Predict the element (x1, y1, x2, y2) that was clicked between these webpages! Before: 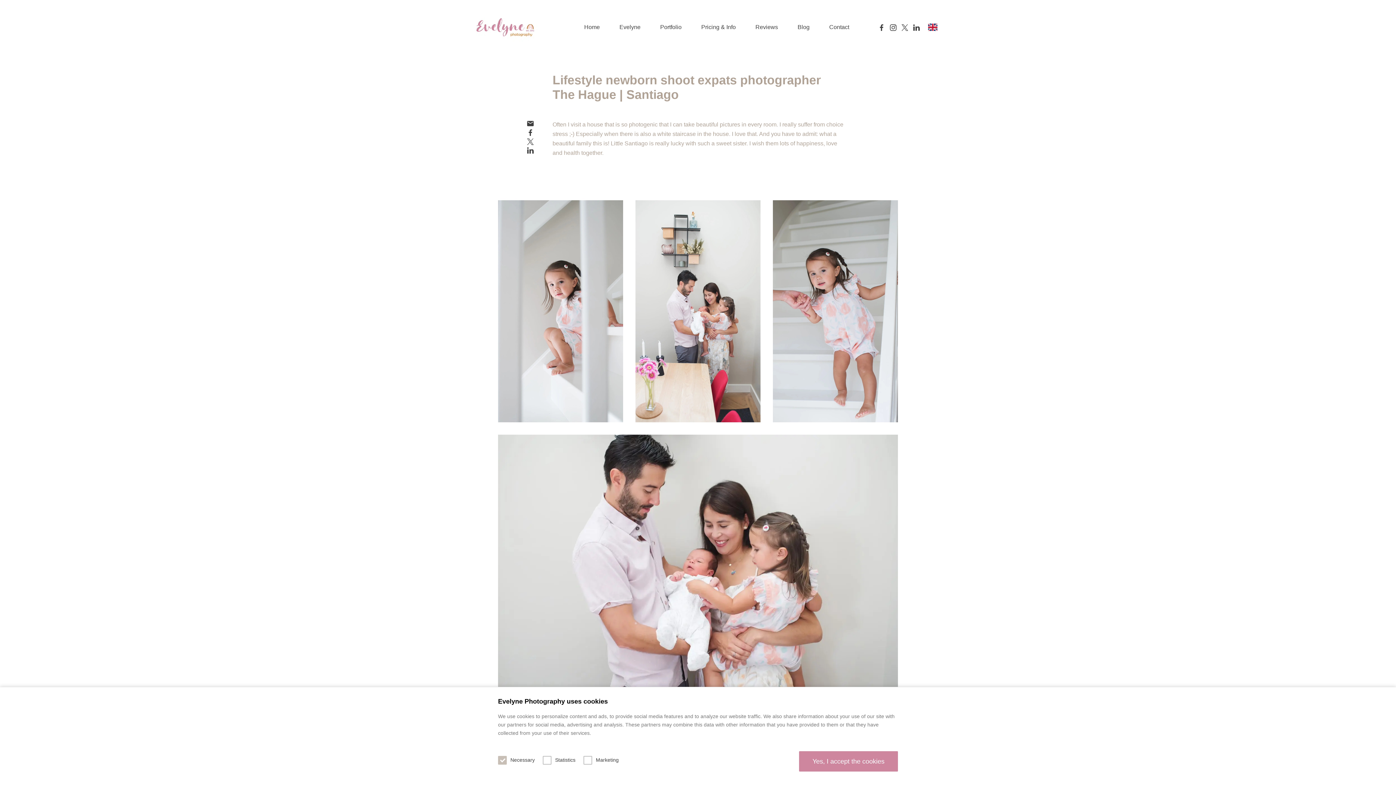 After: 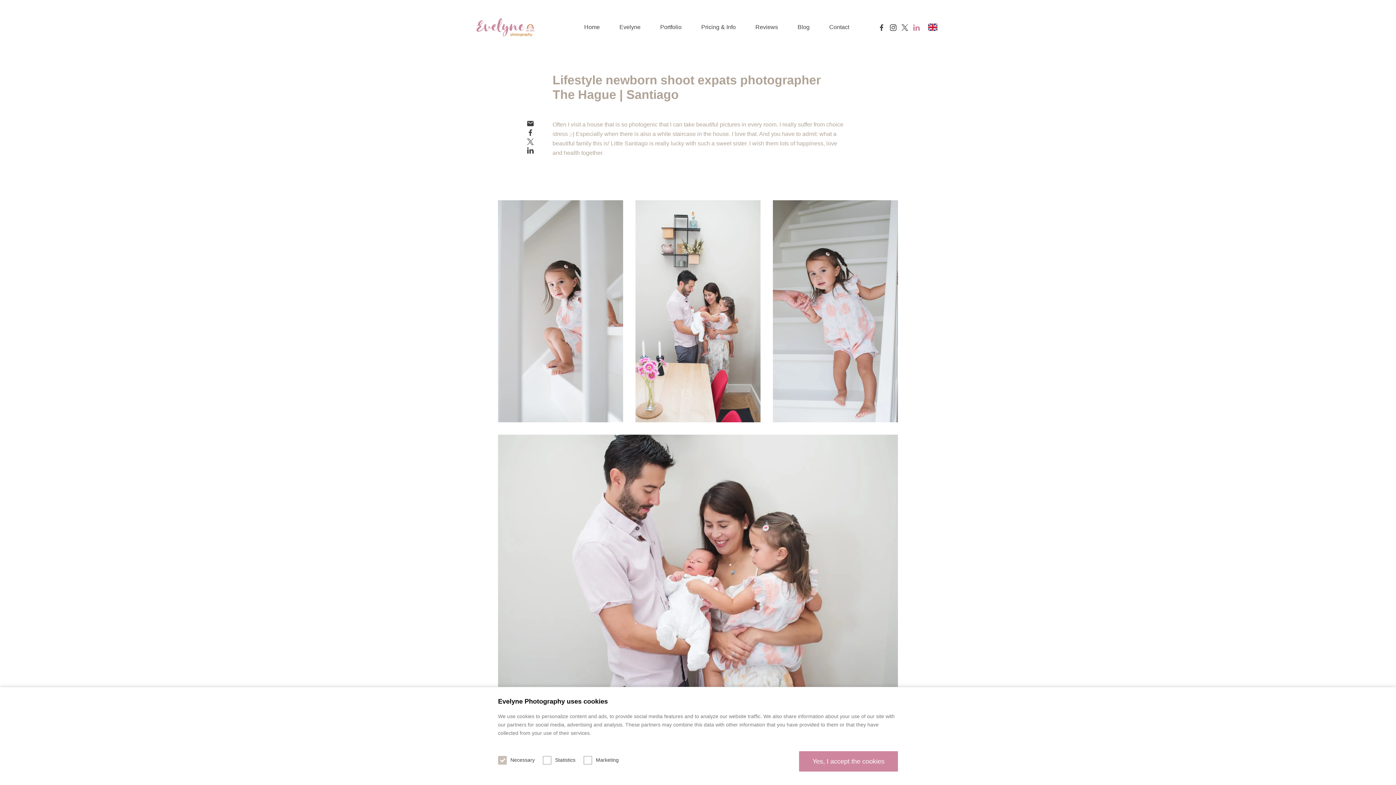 Action: bbox: (913, 23, 919, 30)